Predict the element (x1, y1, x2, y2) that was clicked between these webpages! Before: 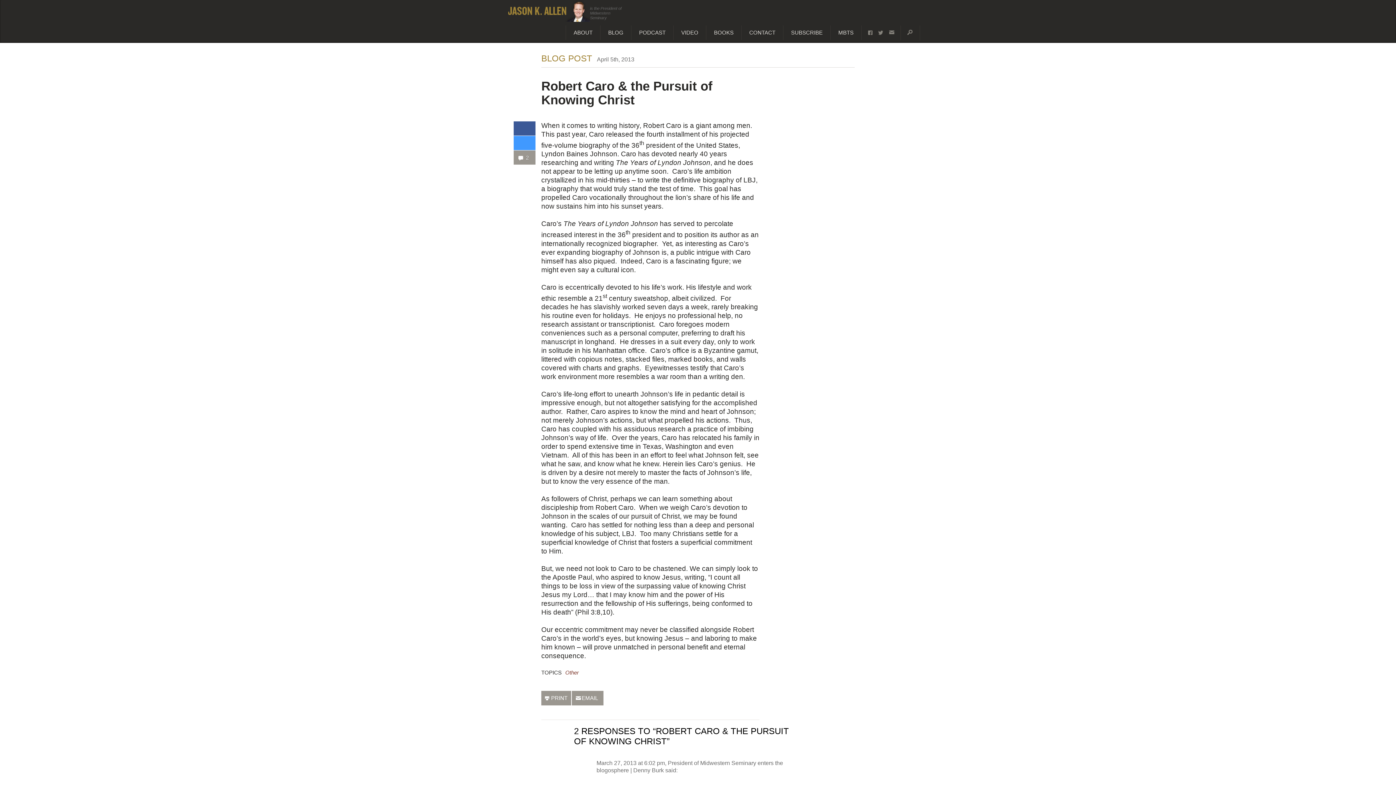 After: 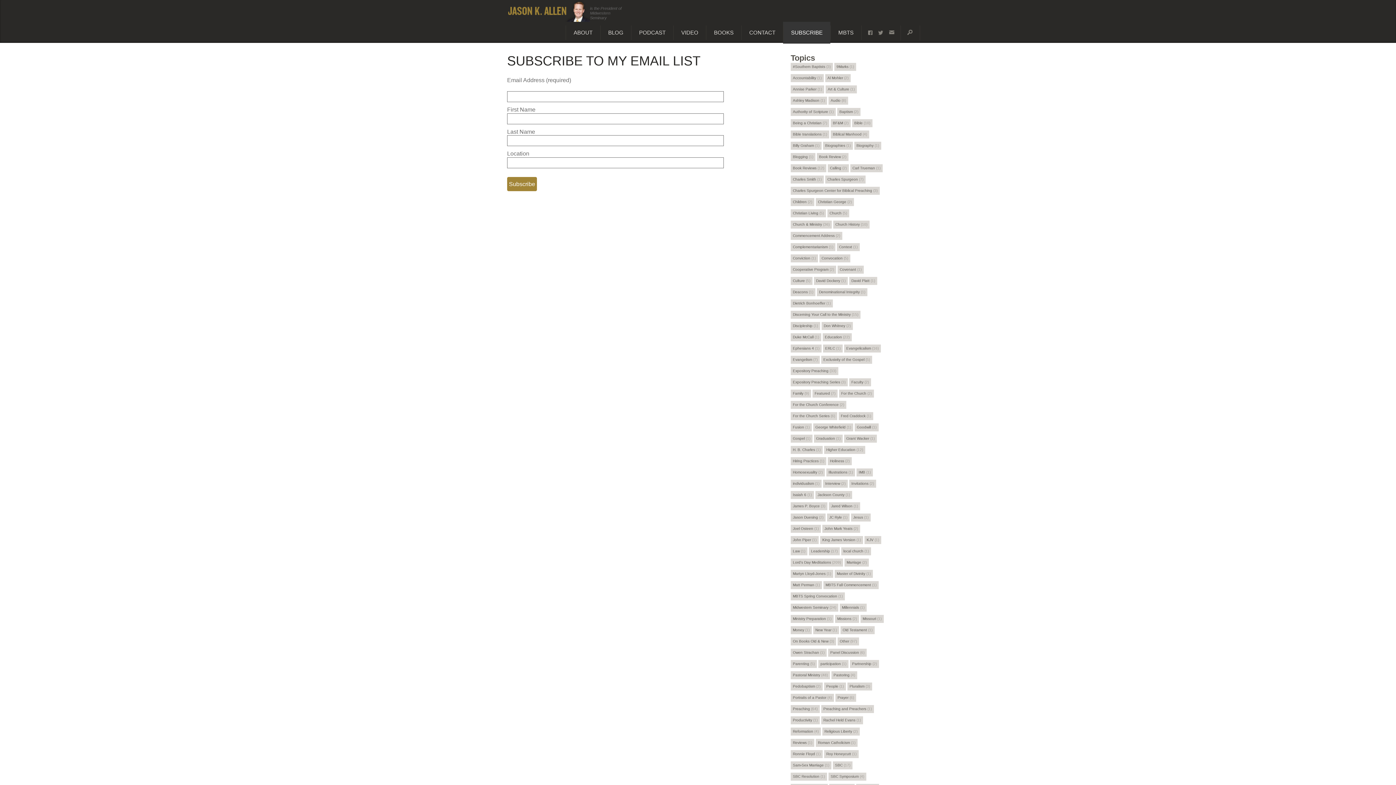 Action: label: SUBSCRIBE bbox: (783, 21, 830, 43)